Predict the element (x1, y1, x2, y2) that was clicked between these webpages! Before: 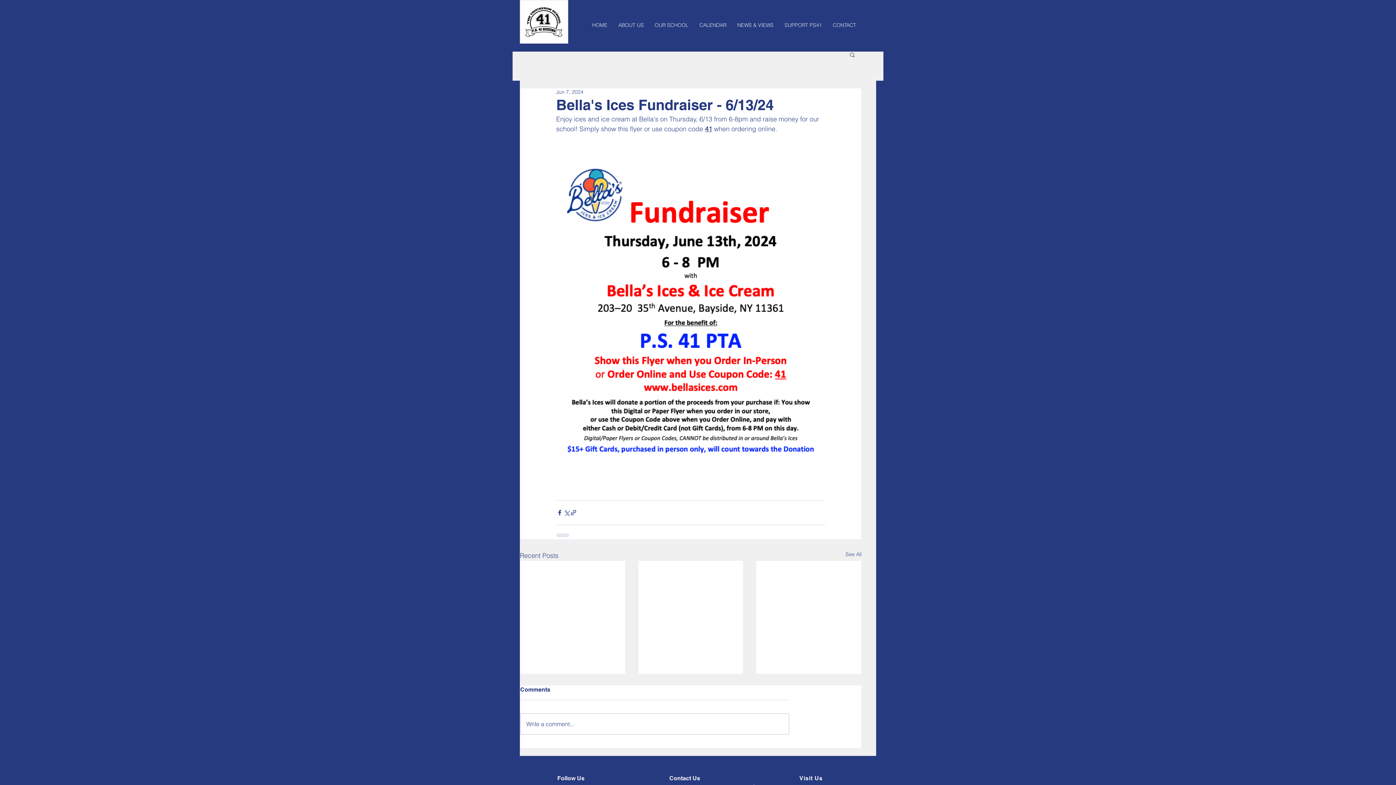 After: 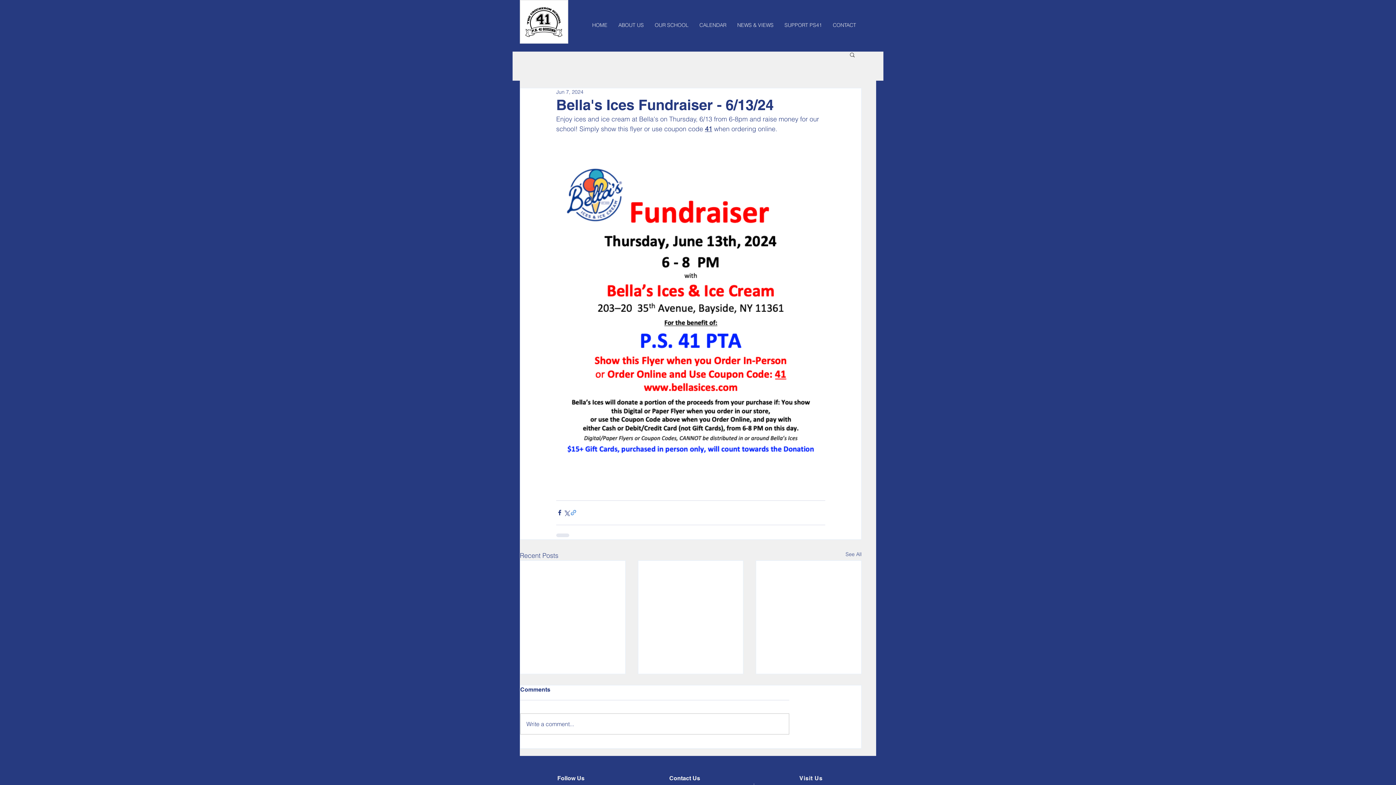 Action: bbox: (570, 509, 577, 516) label: Share via link